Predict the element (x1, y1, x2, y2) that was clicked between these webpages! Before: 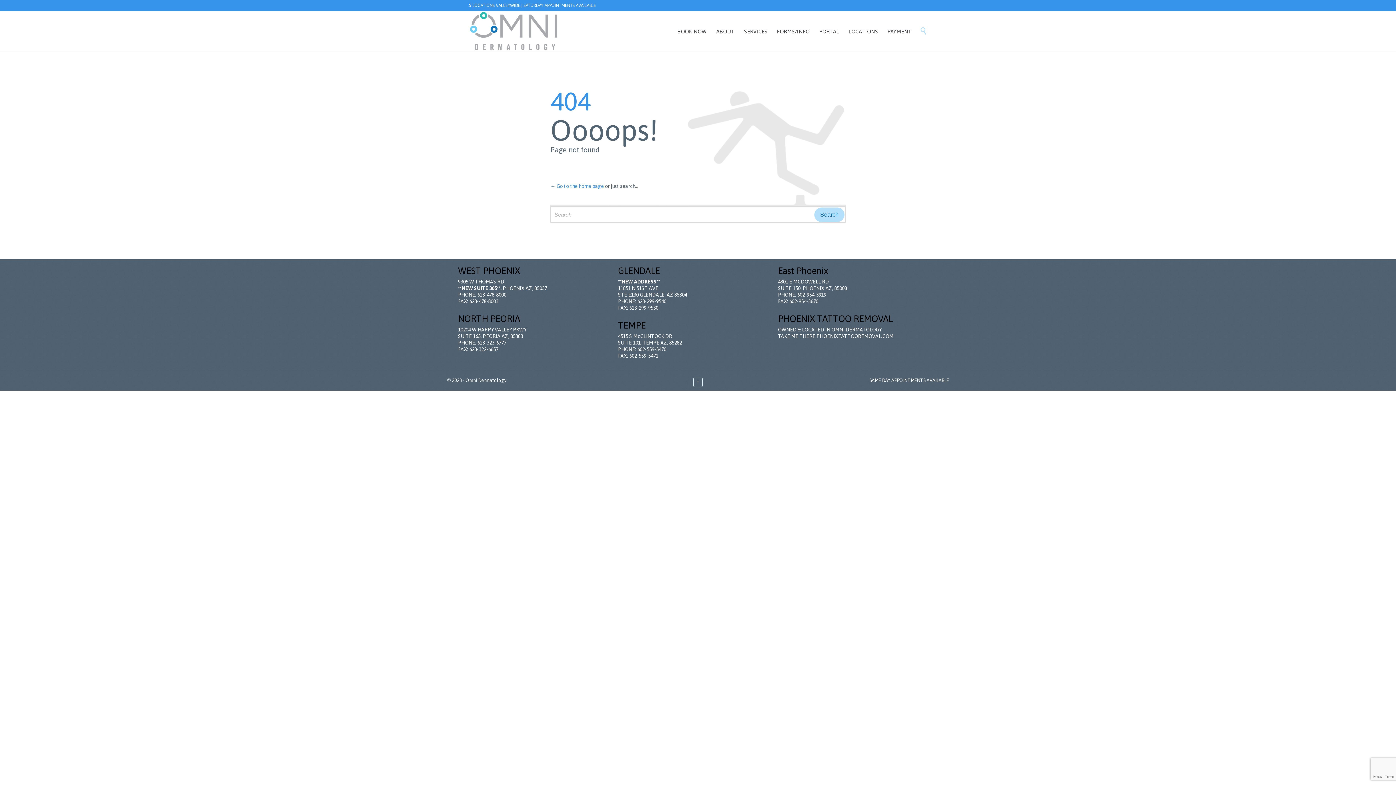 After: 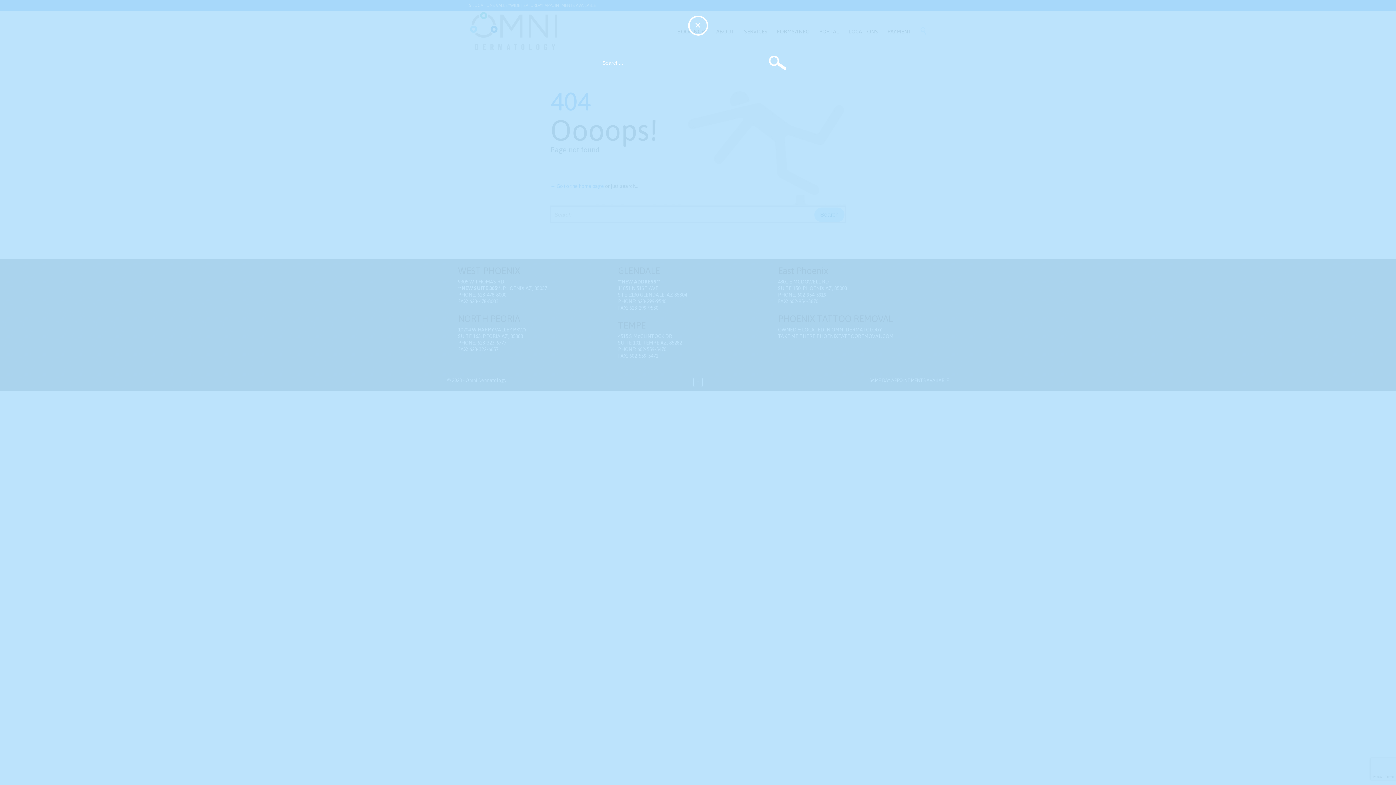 Action: bbox: (920, 26, 927, 34) label: 